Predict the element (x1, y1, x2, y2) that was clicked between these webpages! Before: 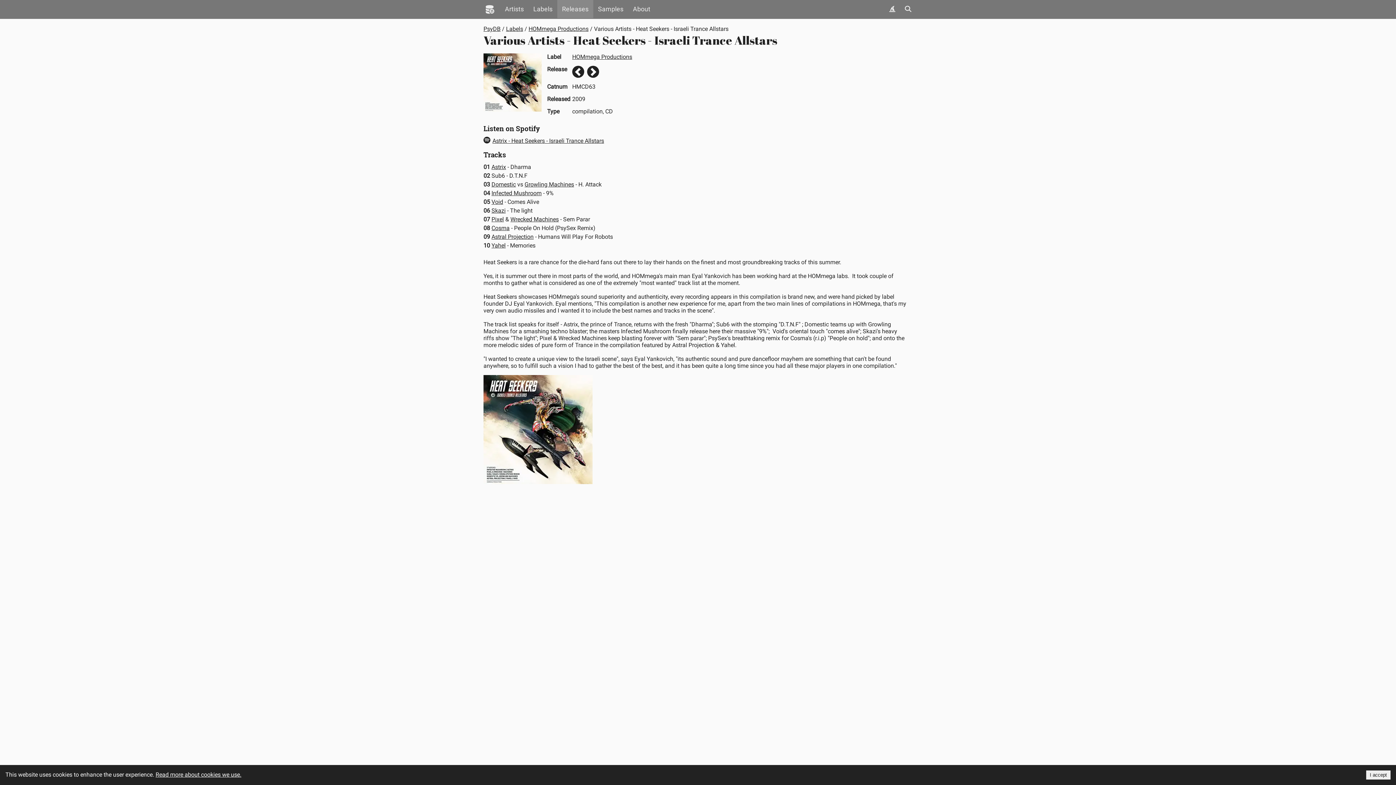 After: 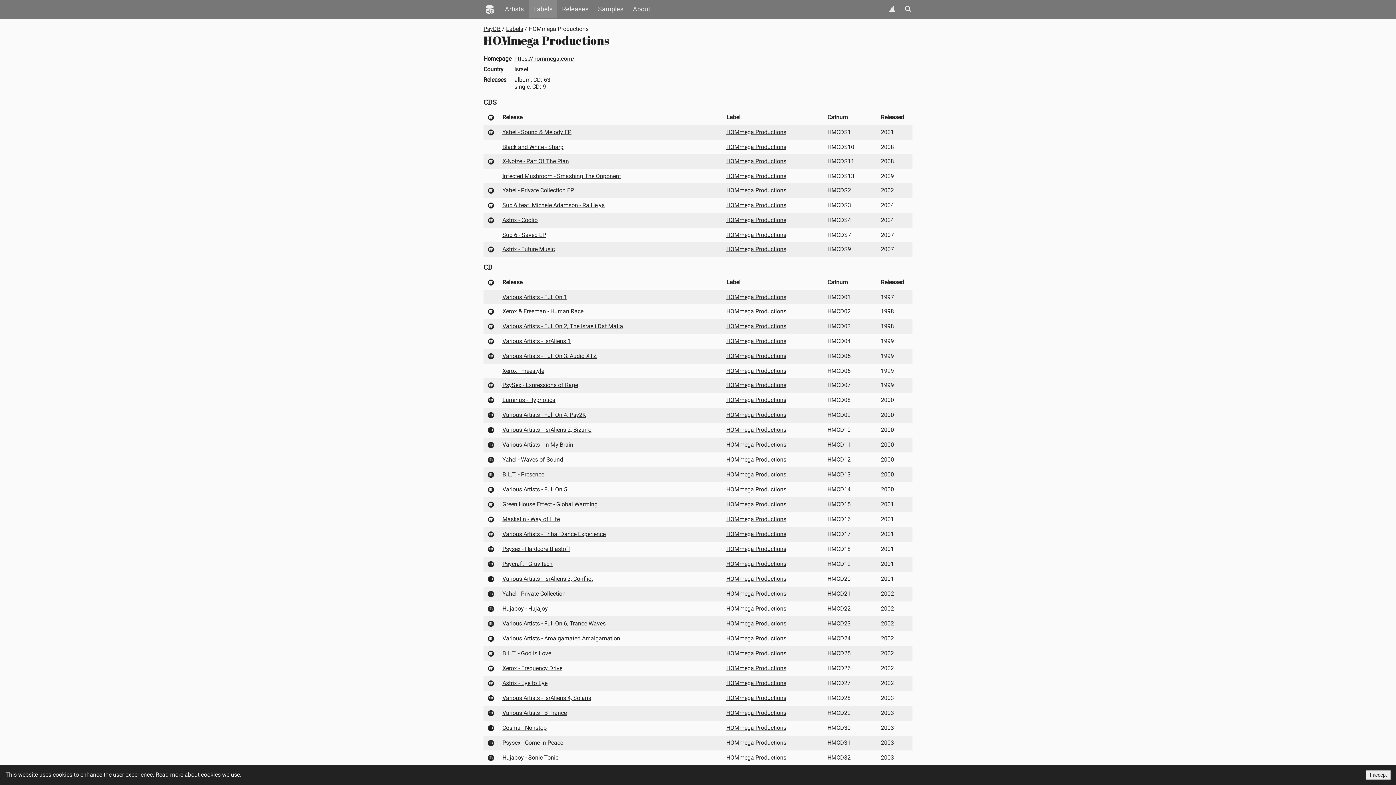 Action: label: HOMmega Productions bbox: (572, 53, 632, 60)